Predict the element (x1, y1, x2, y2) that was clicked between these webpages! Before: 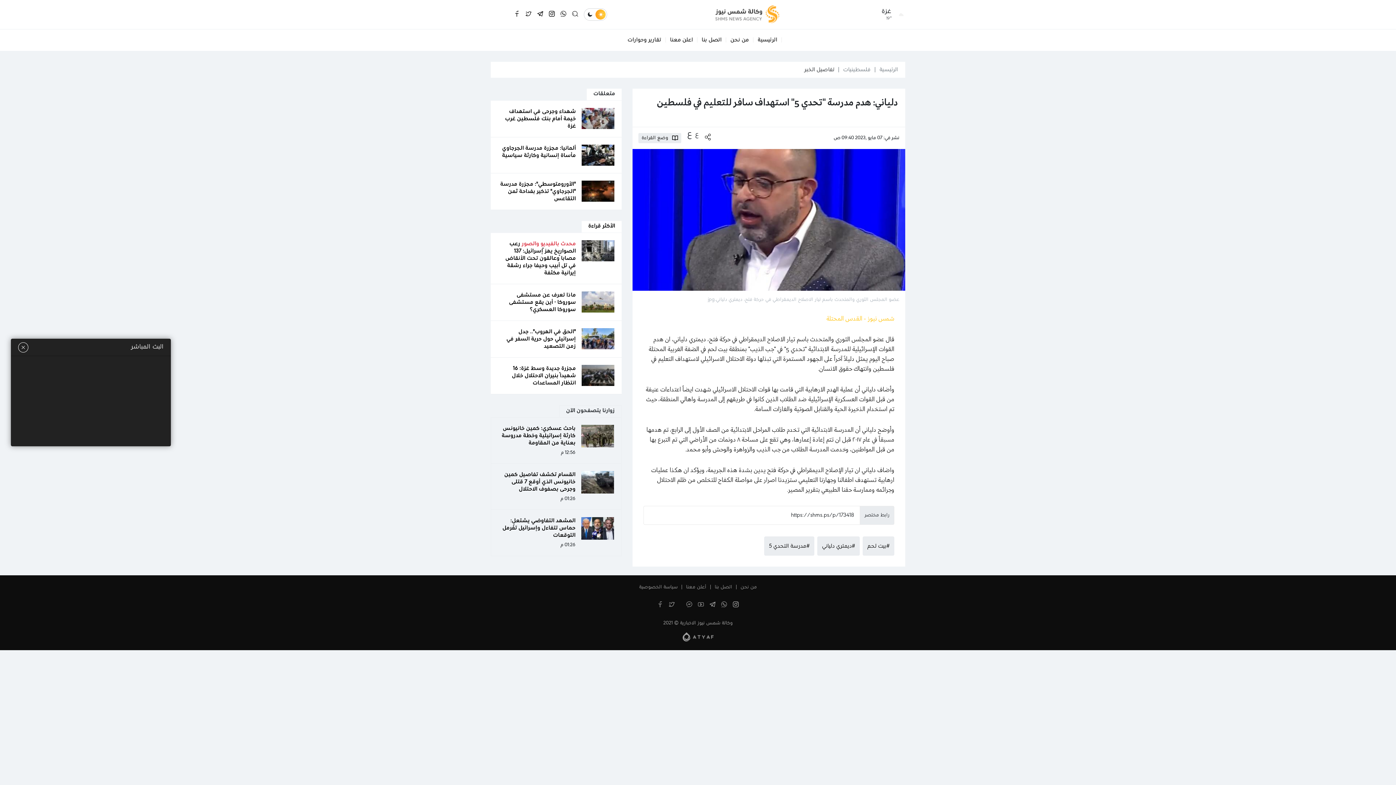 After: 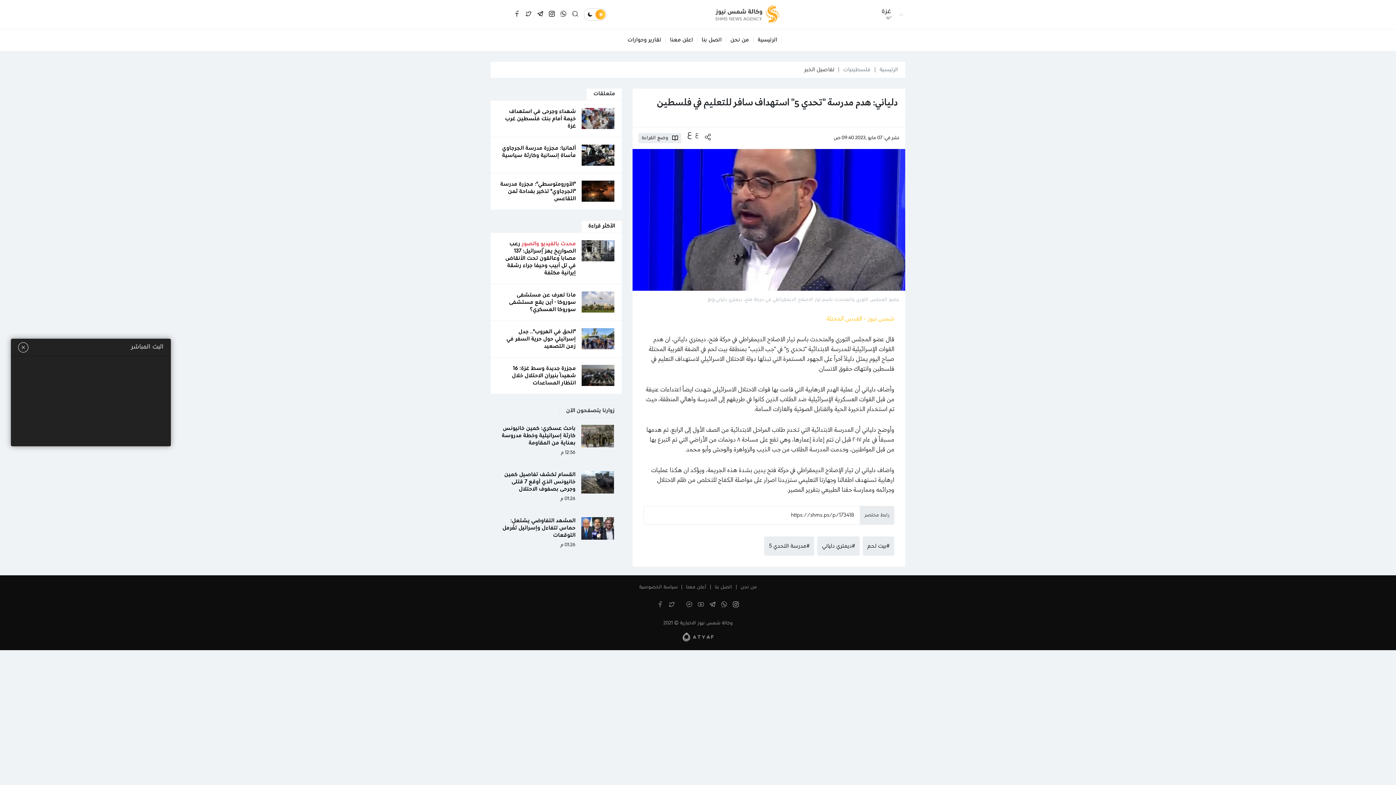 Action: label: ع bbox: (695, 131, 698, 137)